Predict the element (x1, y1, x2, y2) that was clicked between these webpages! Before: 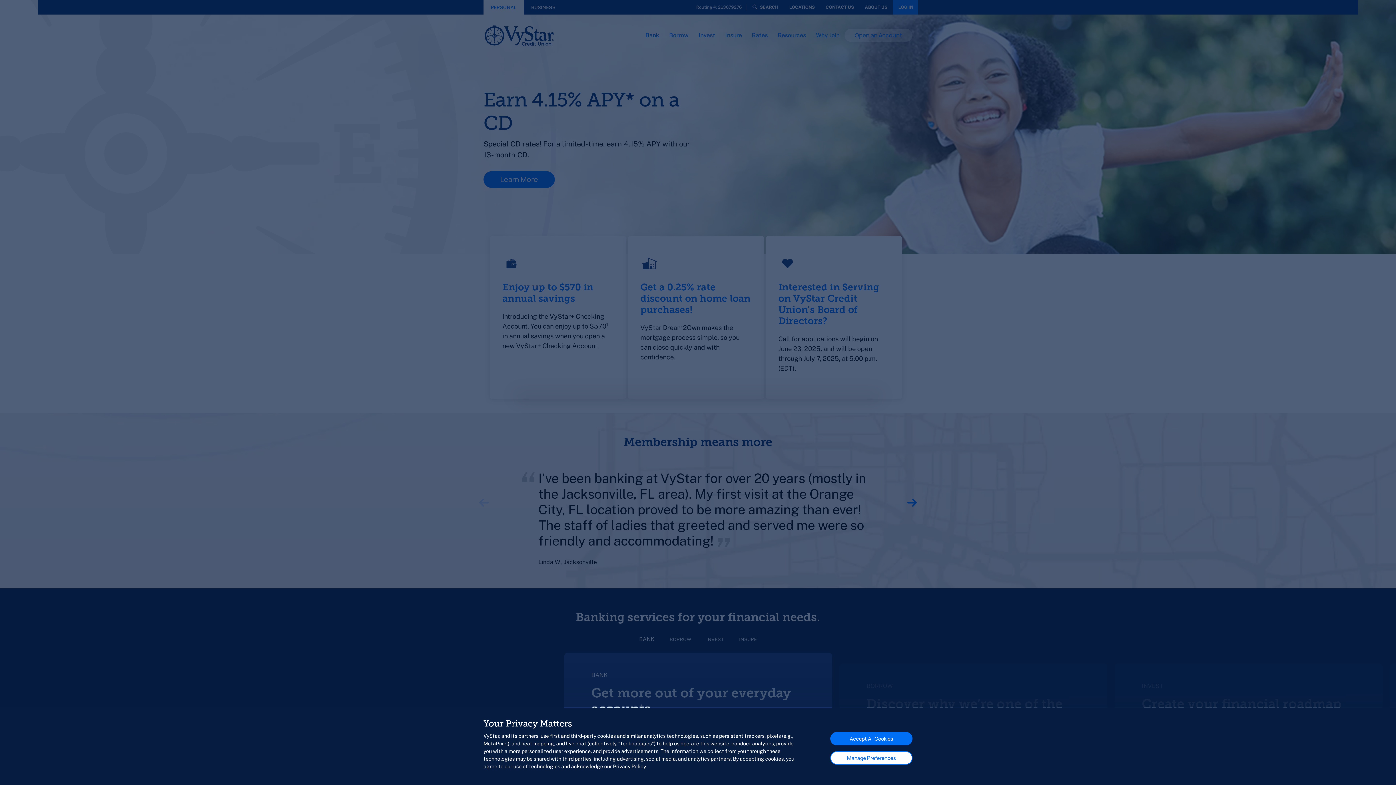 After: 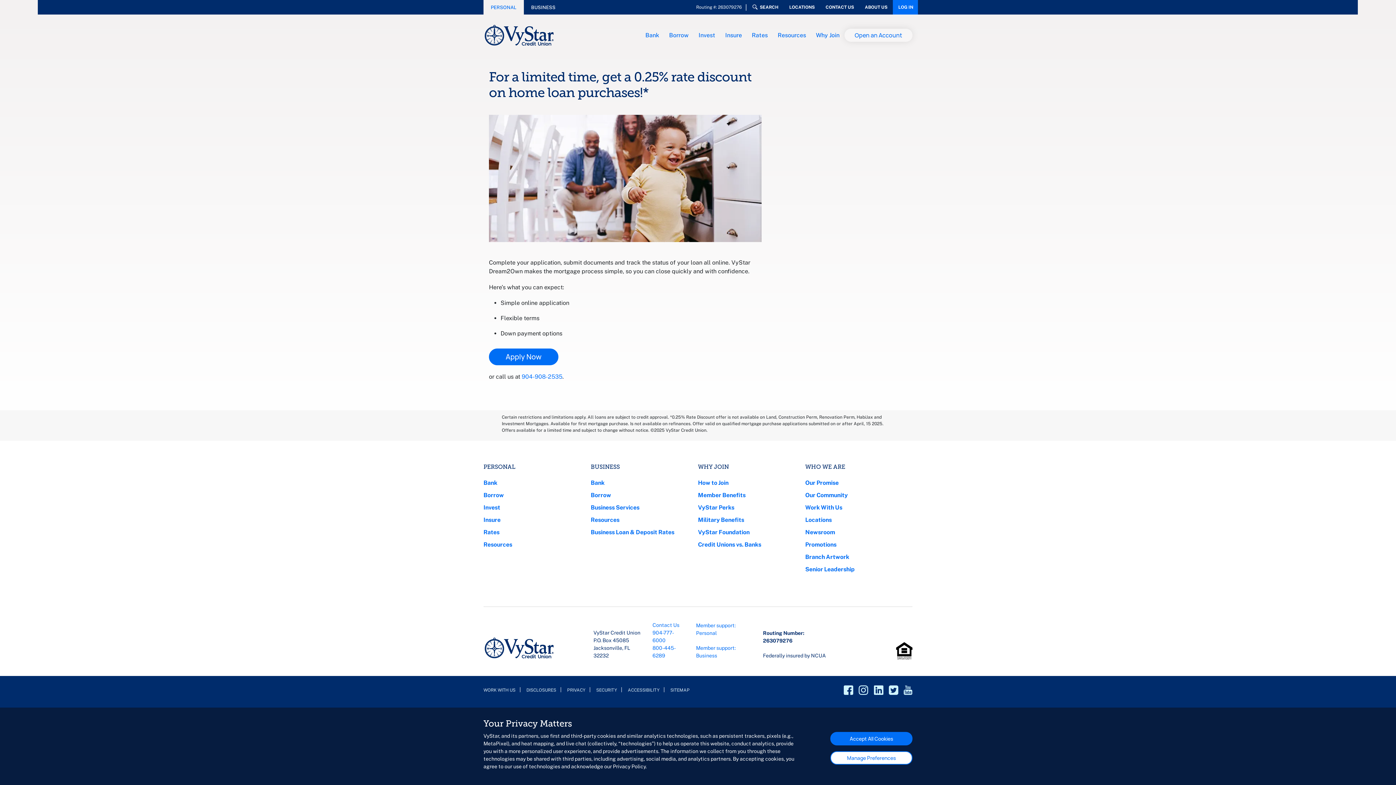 Action: bbox: (640, 262, 743, 295) label: Get a 0.25% rate discount on home loan purchases!